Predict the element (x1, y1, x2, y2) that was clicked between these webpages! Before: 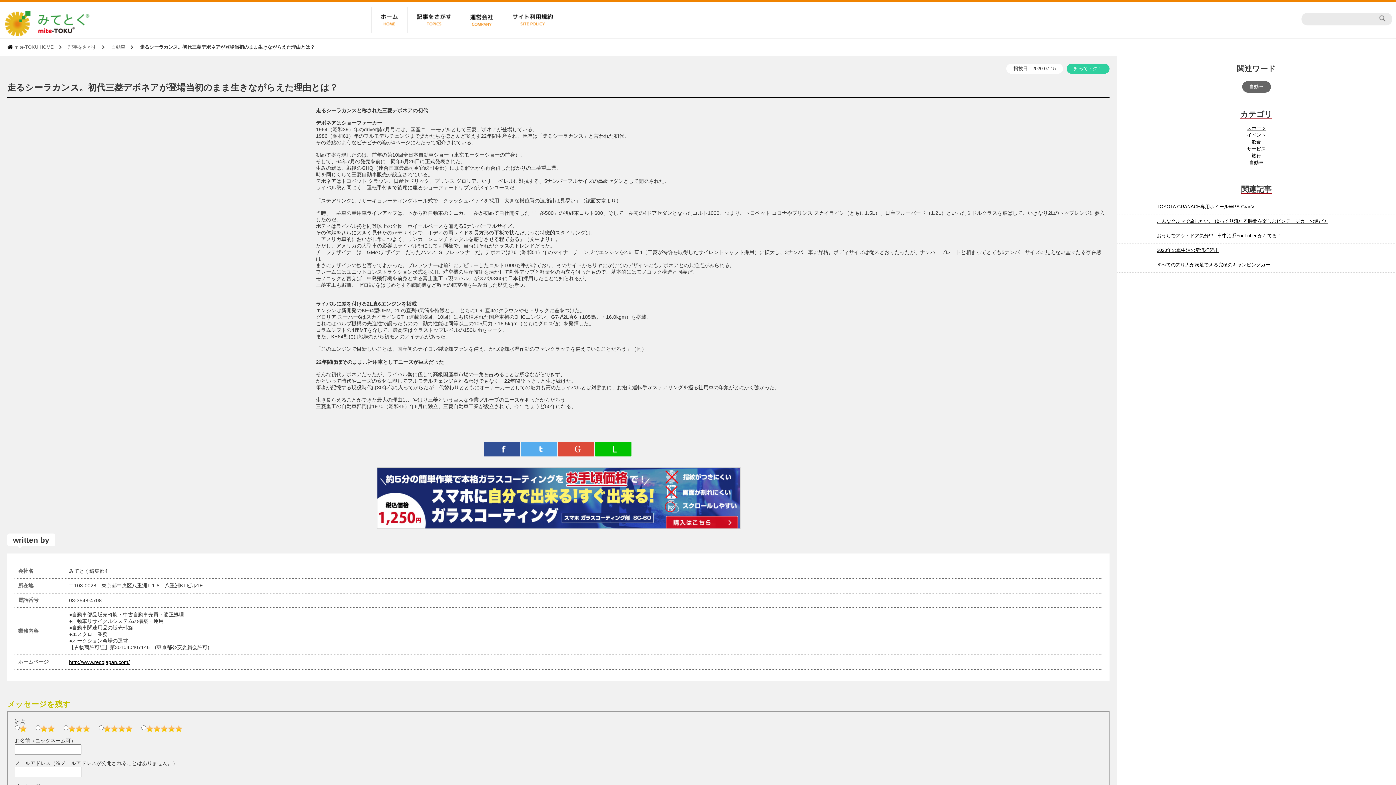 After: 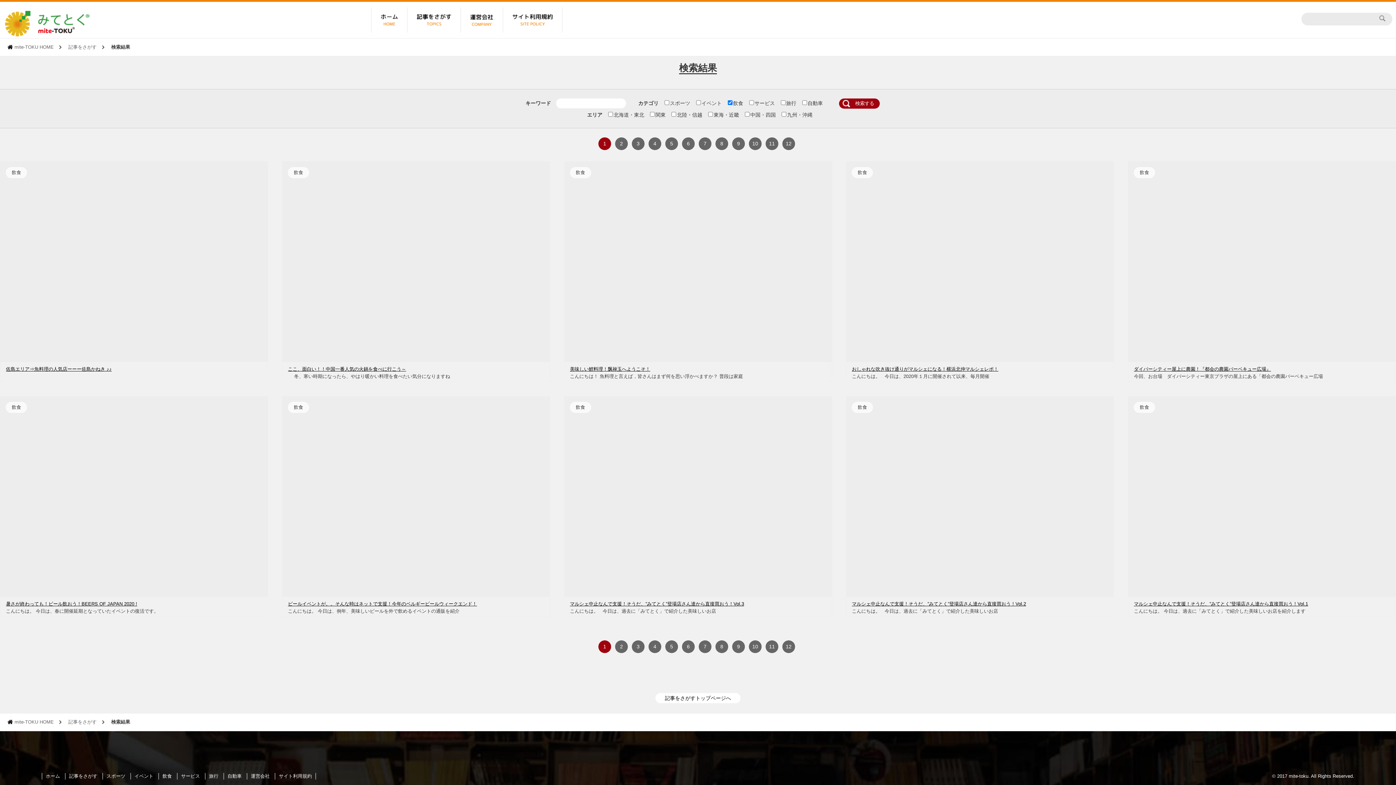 Action: label: 飲食 bbox: (1252, 139, 1261, 144)